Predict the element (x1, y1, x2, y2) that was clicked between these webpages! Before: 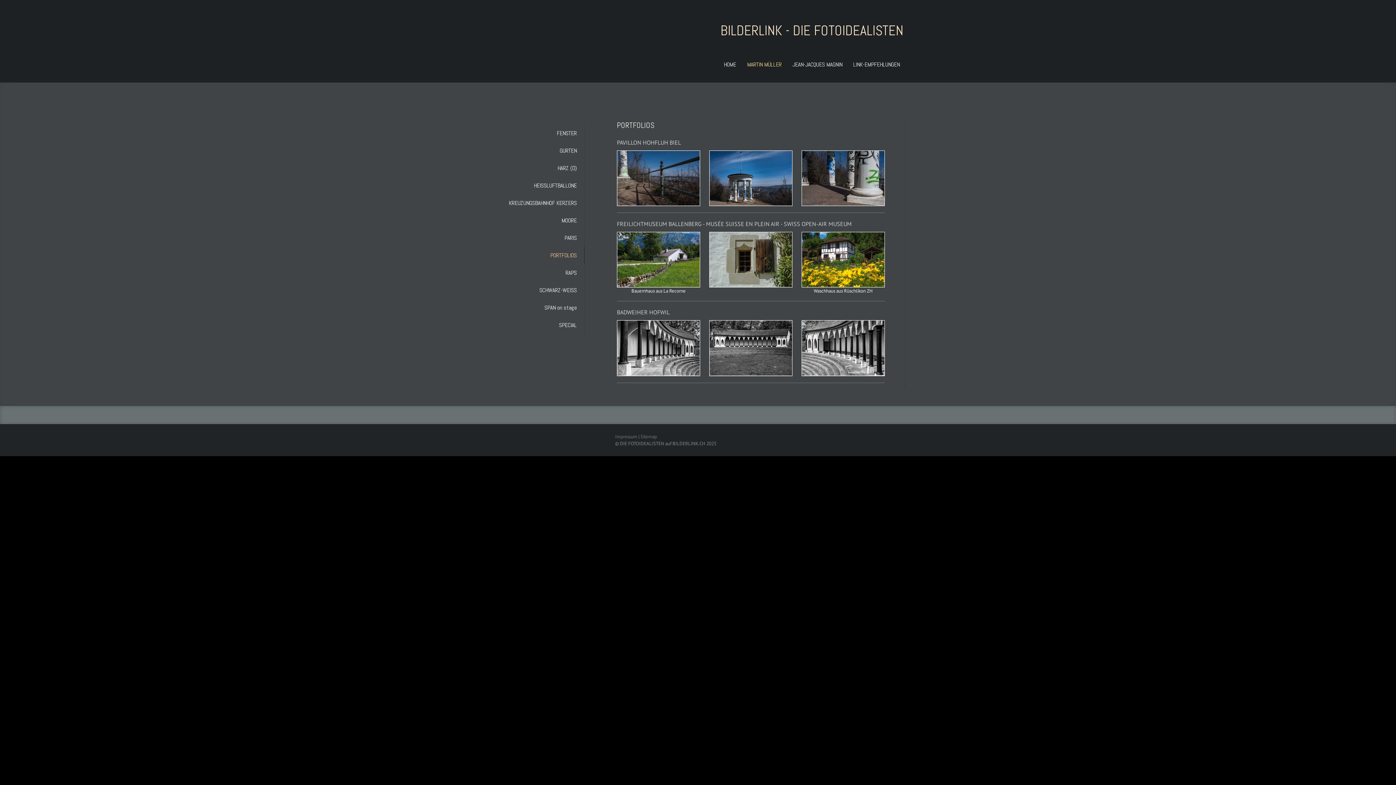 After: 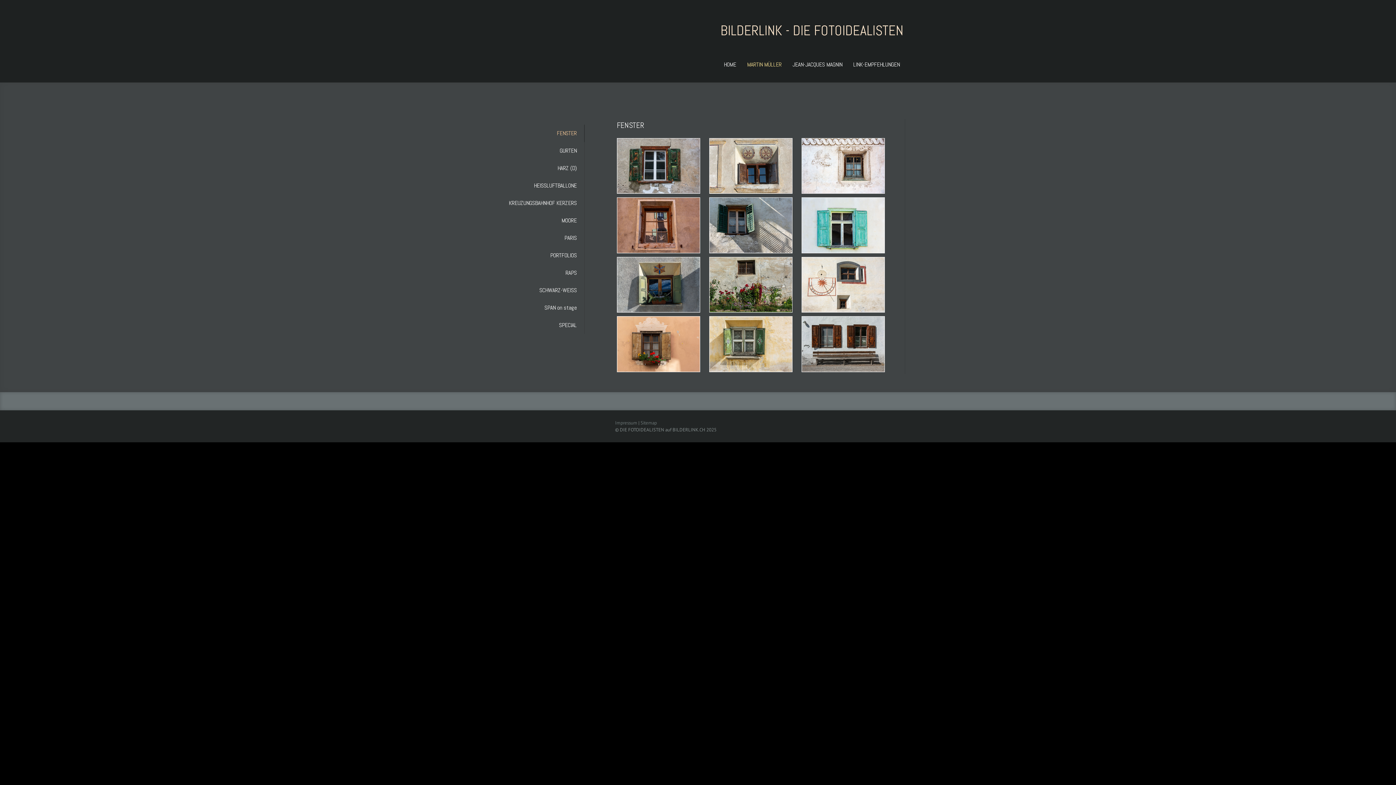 Action: bbox: (505, 124, 584, 142) label: FENSTER